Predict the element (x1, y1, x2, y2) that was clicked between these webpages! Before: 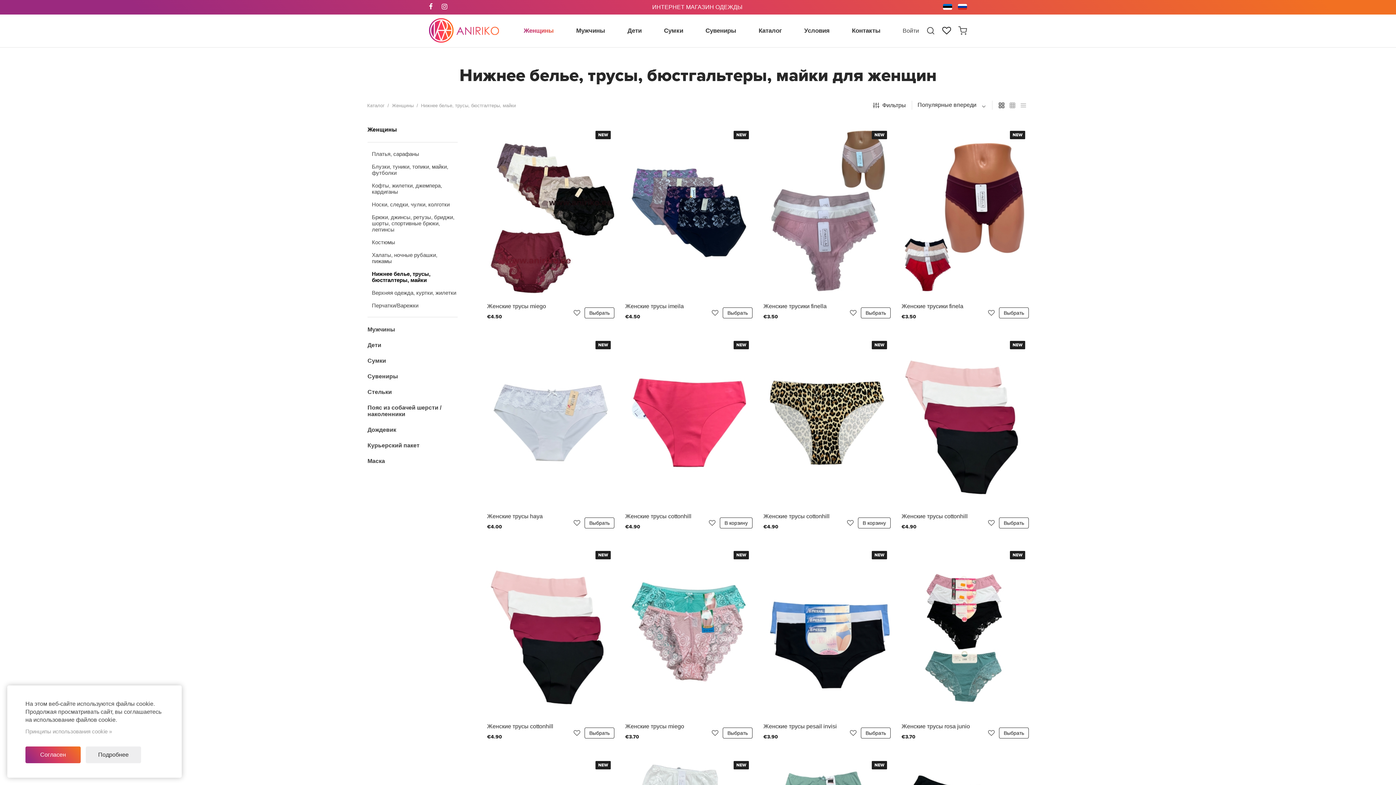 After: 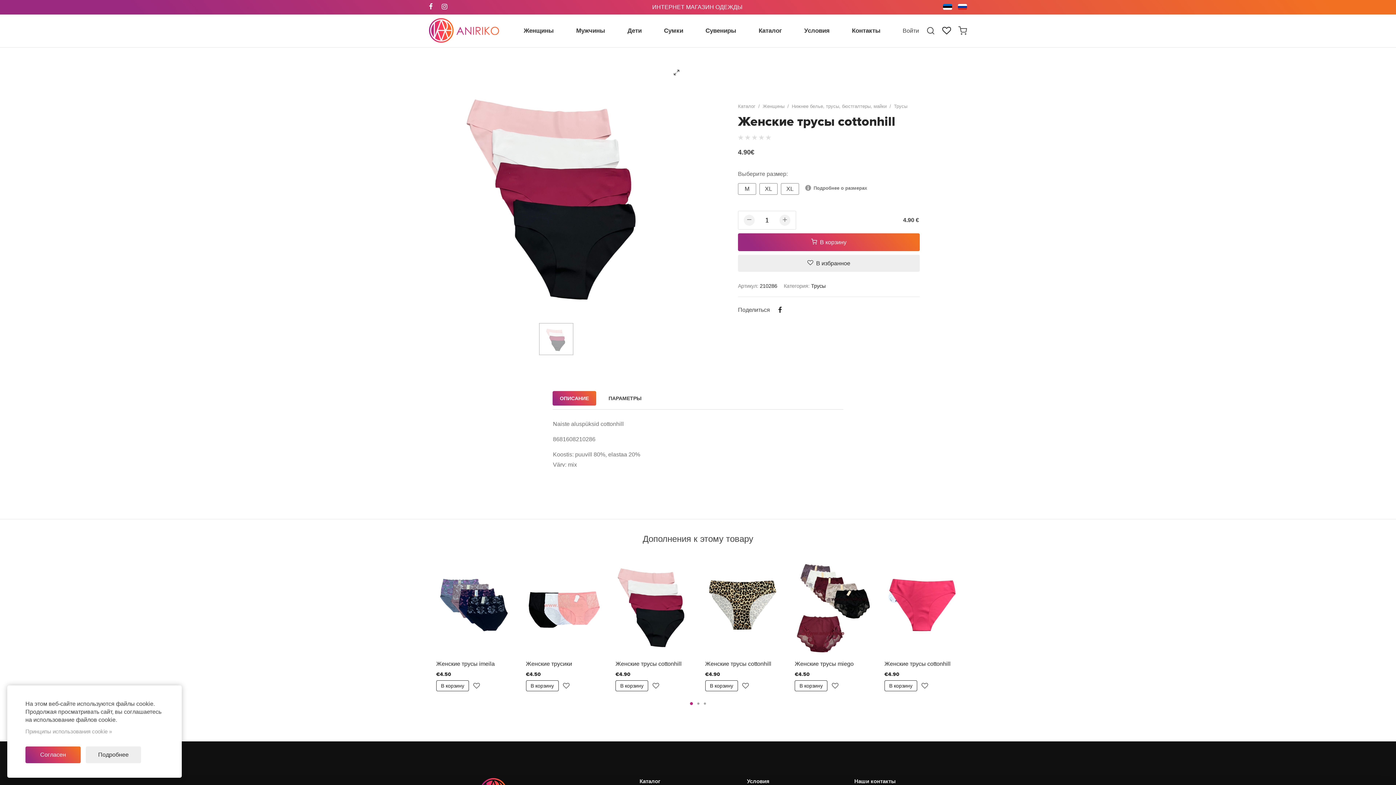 Action: bbox: (901, 338, 1029, 507)